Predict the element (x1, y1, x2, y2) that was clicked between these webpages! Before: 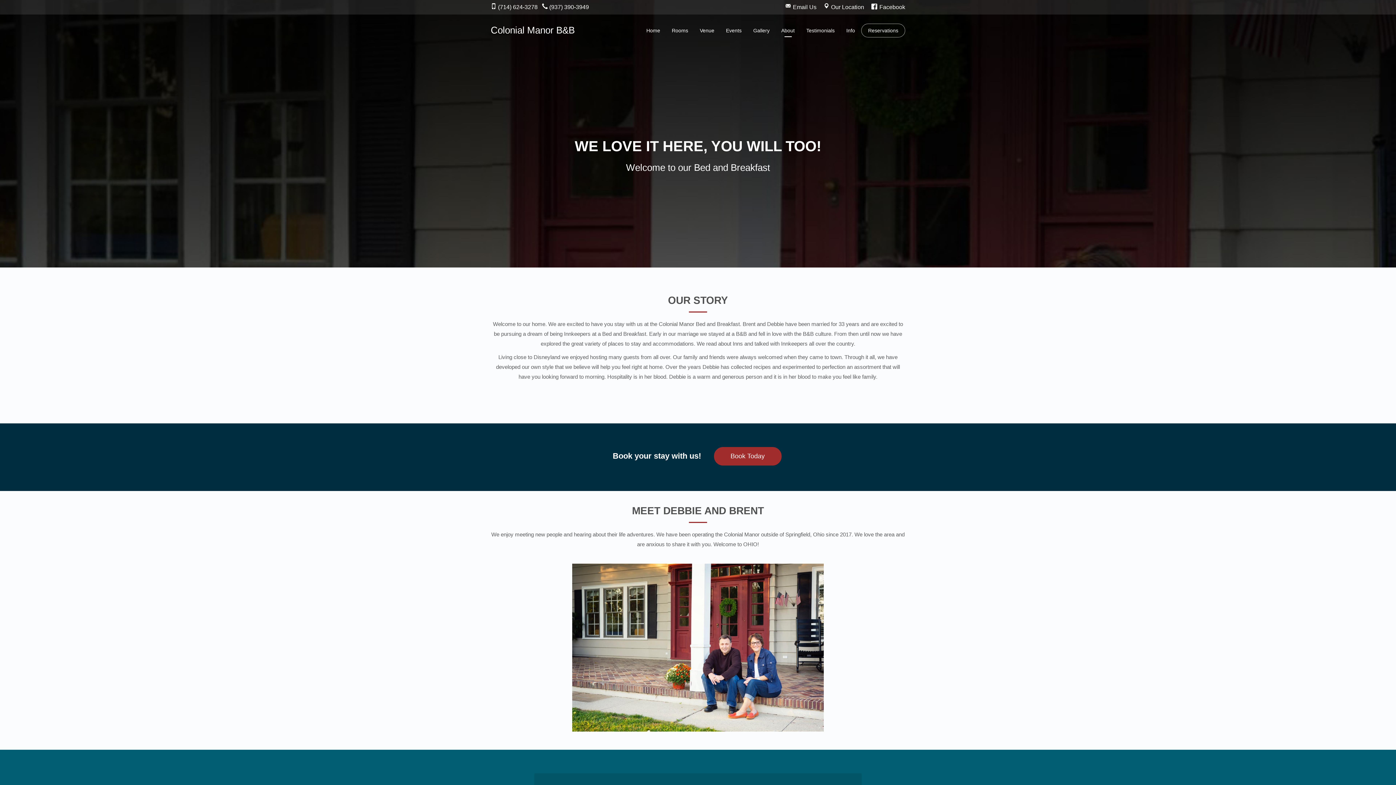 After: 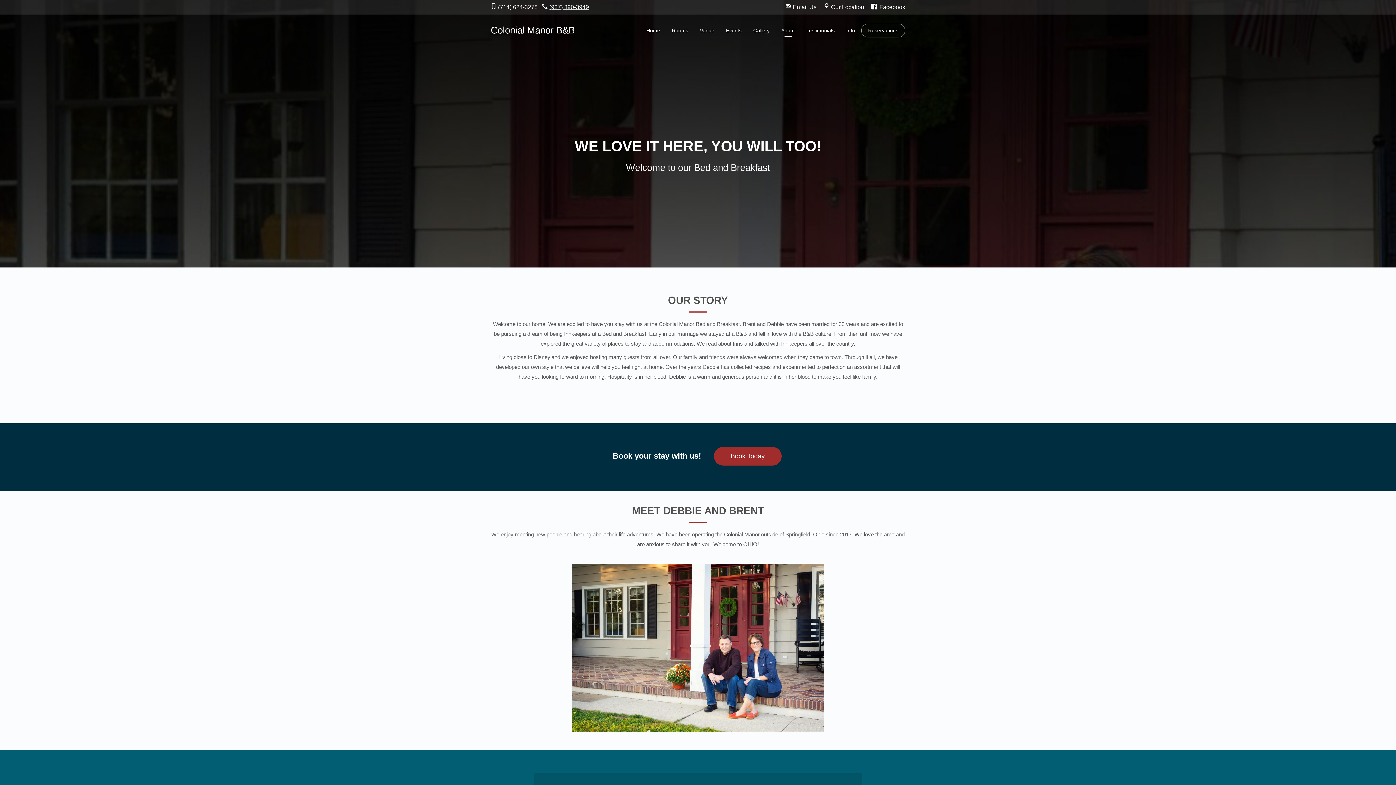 Action: bbox: (549, 4, 589, 10) label: (937) 390-3949